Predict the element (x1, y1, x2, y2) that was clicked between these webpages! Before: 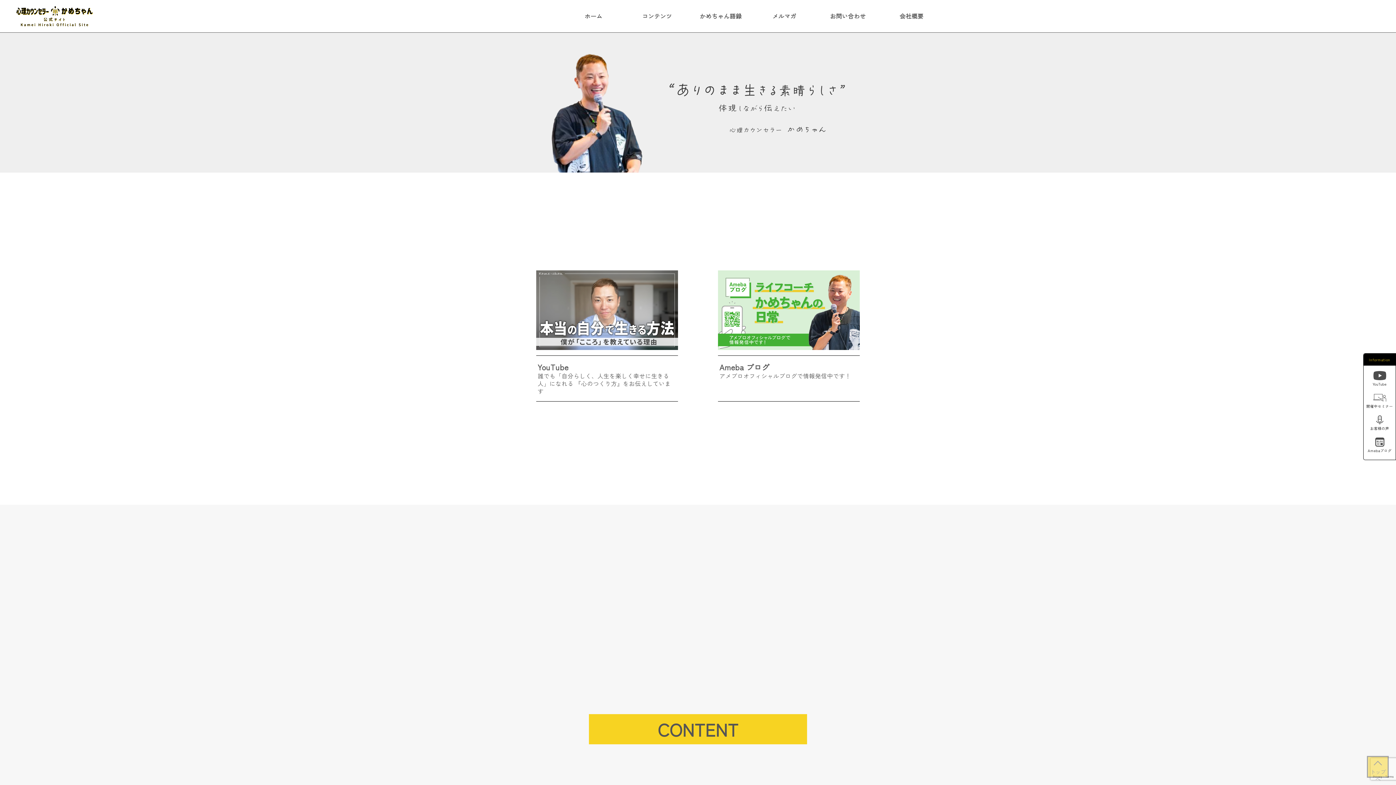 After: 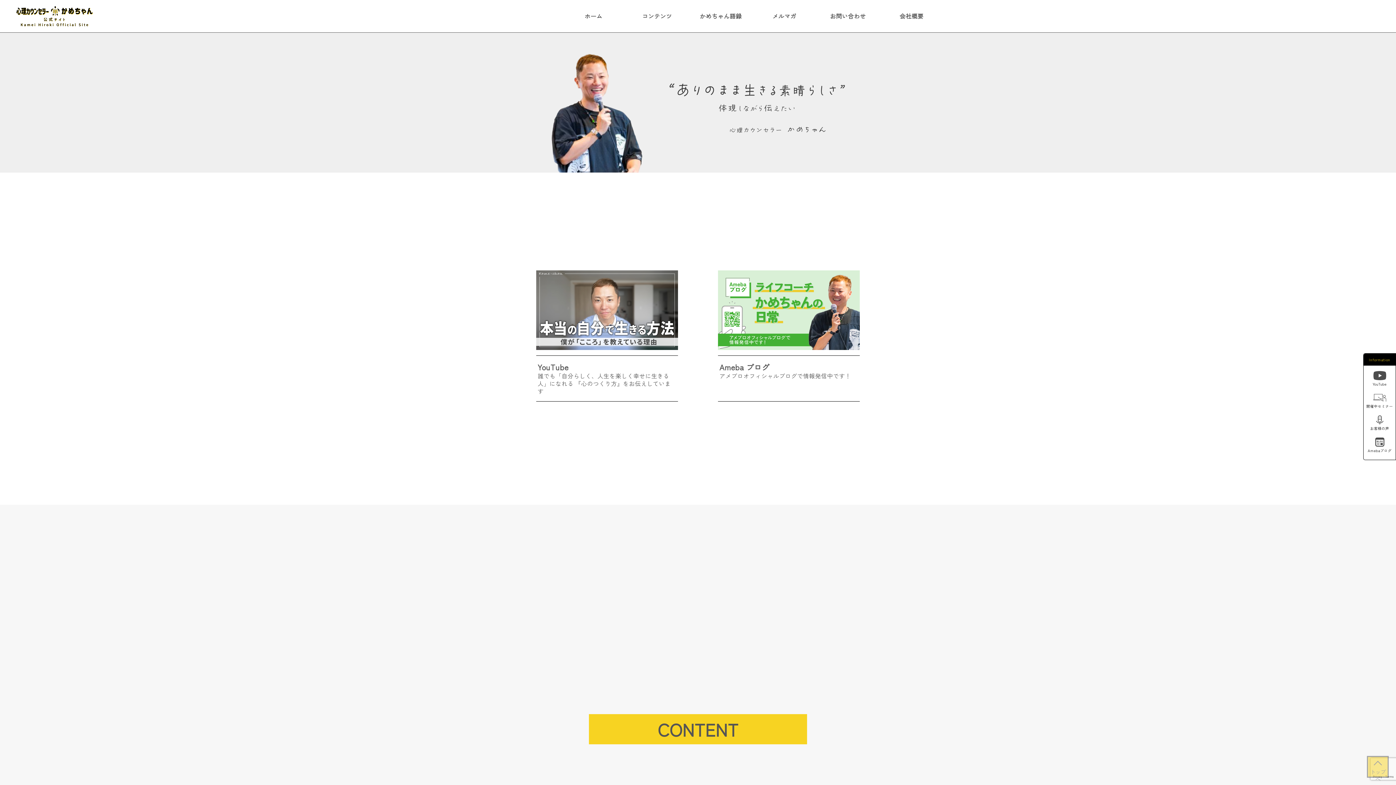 Action: bbox: (0, 0, 109, 31)